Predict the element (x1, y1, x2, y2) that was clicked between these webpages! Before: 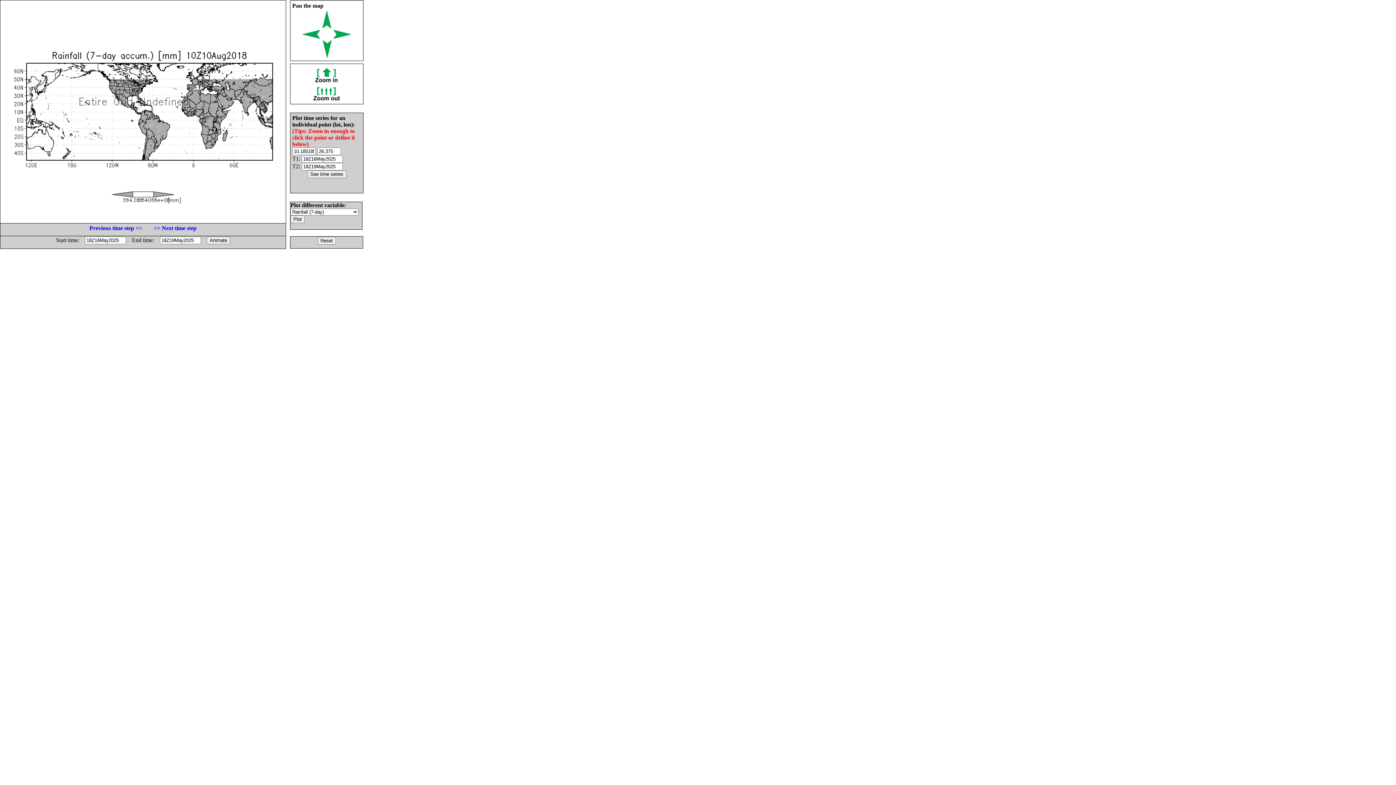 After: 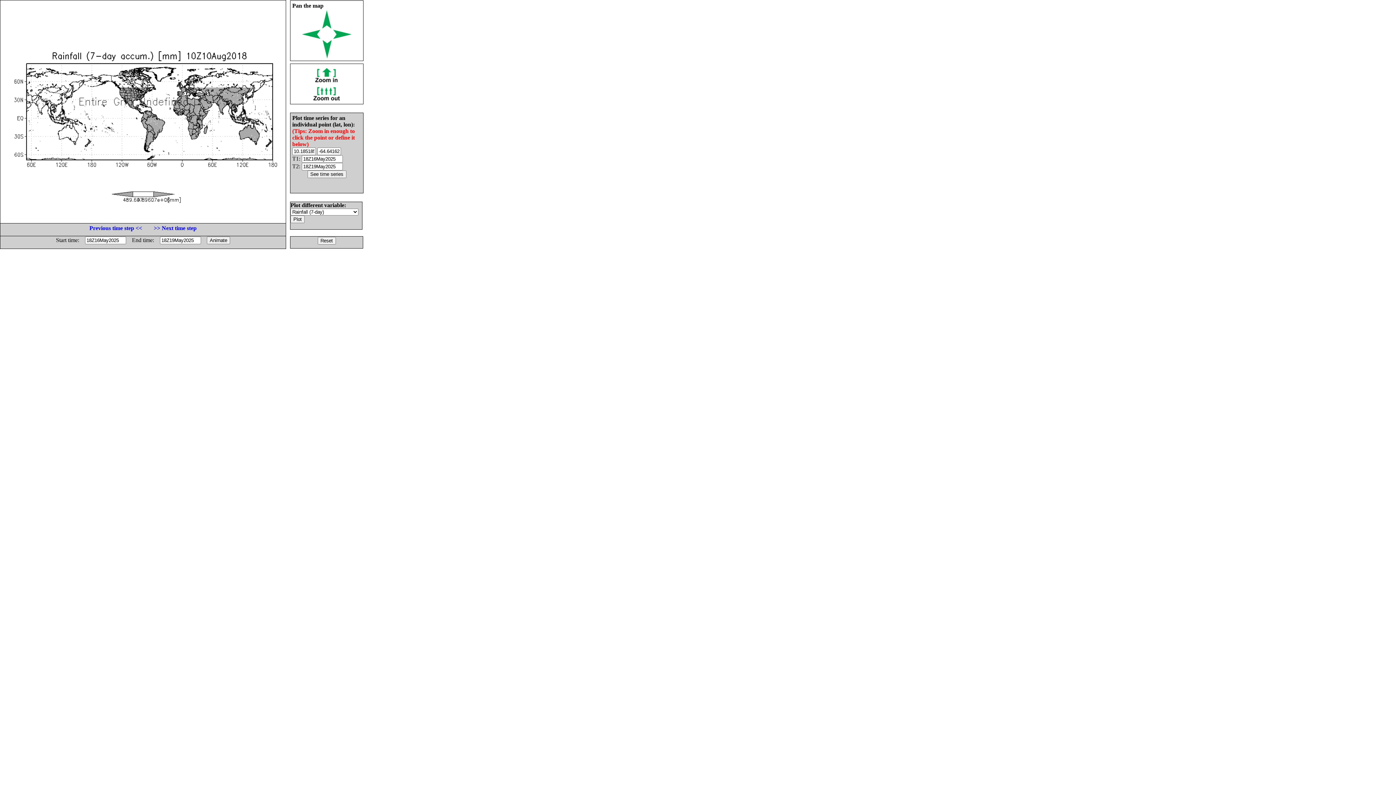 Action: bbox: (312, 95, 341, 101)